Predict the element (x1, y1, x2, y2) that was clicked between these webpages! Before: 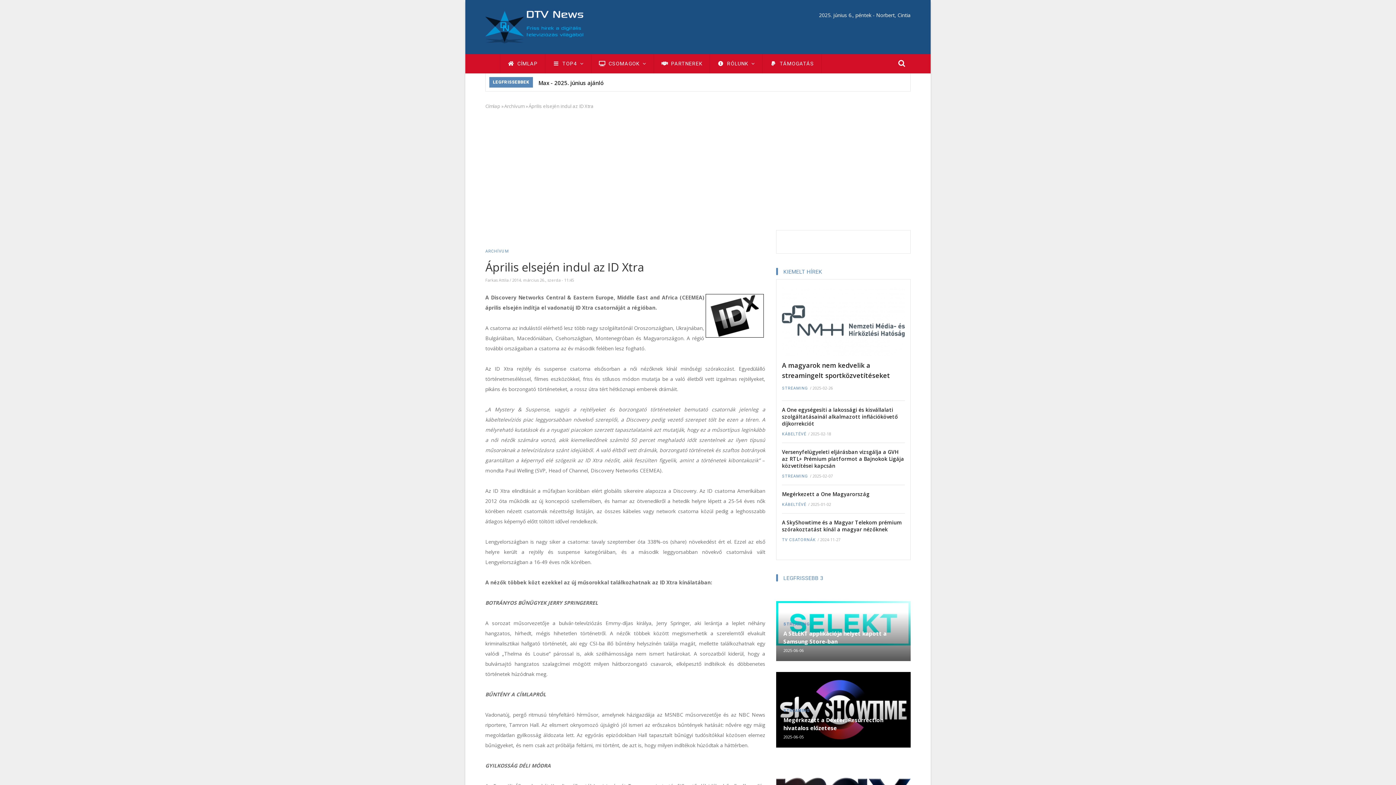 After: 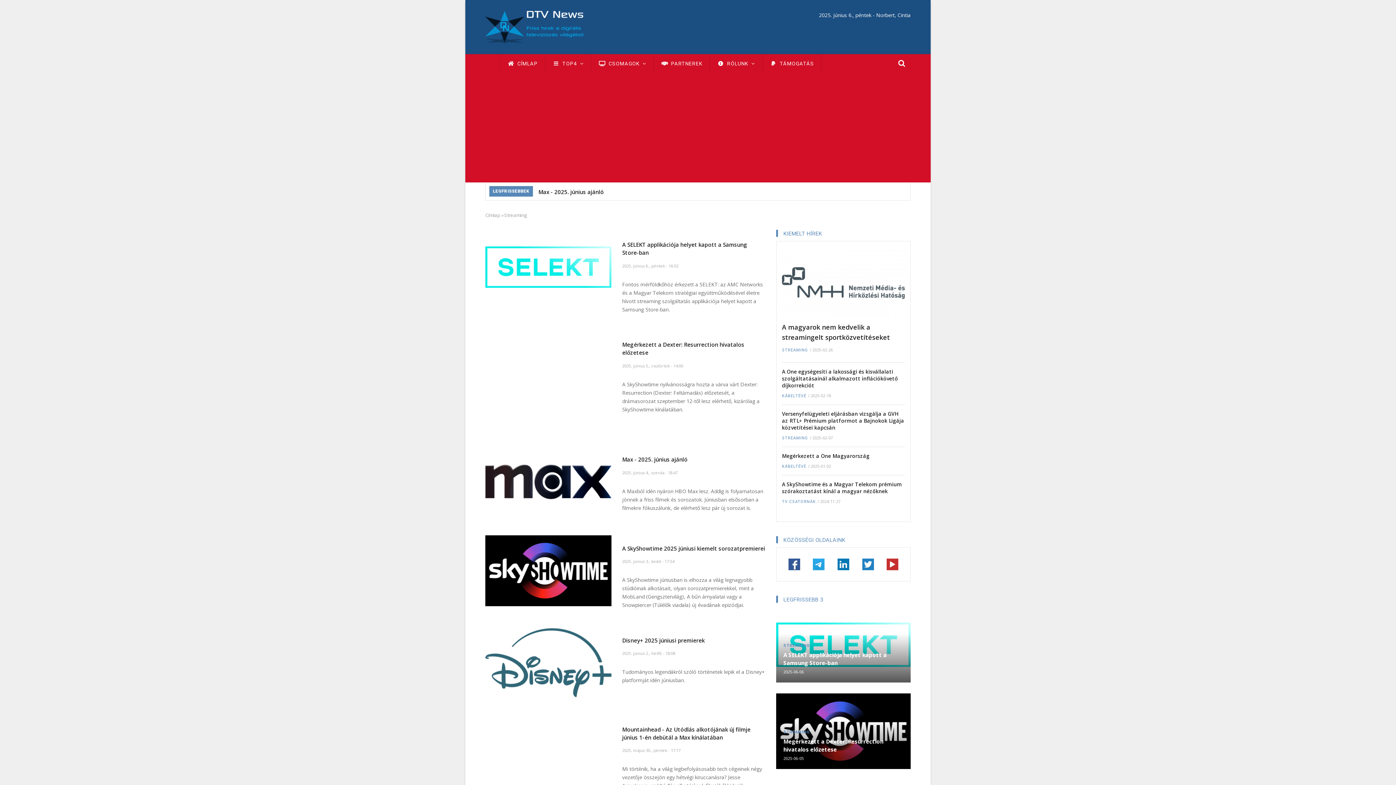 Action: label: STREAMING bbox: (782, 385, 808, 391)